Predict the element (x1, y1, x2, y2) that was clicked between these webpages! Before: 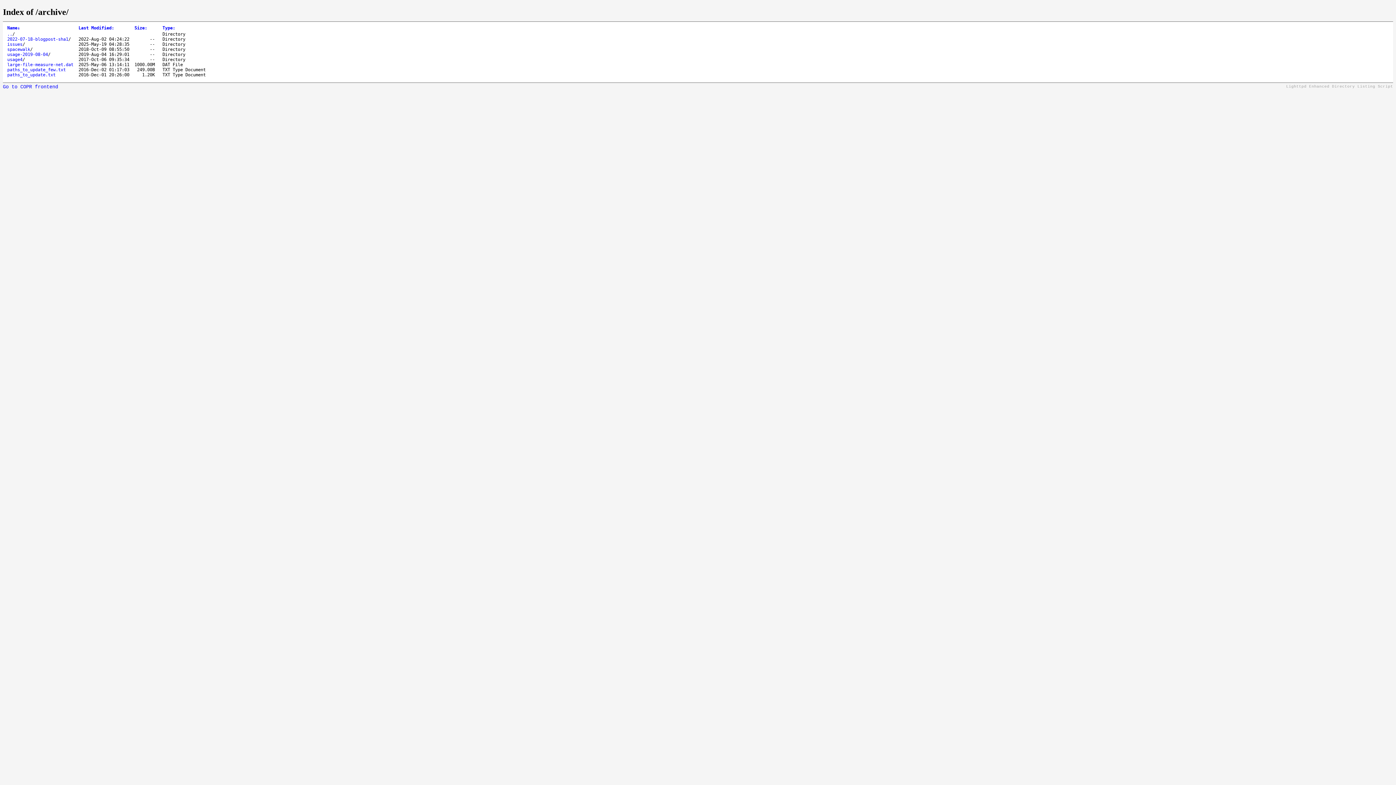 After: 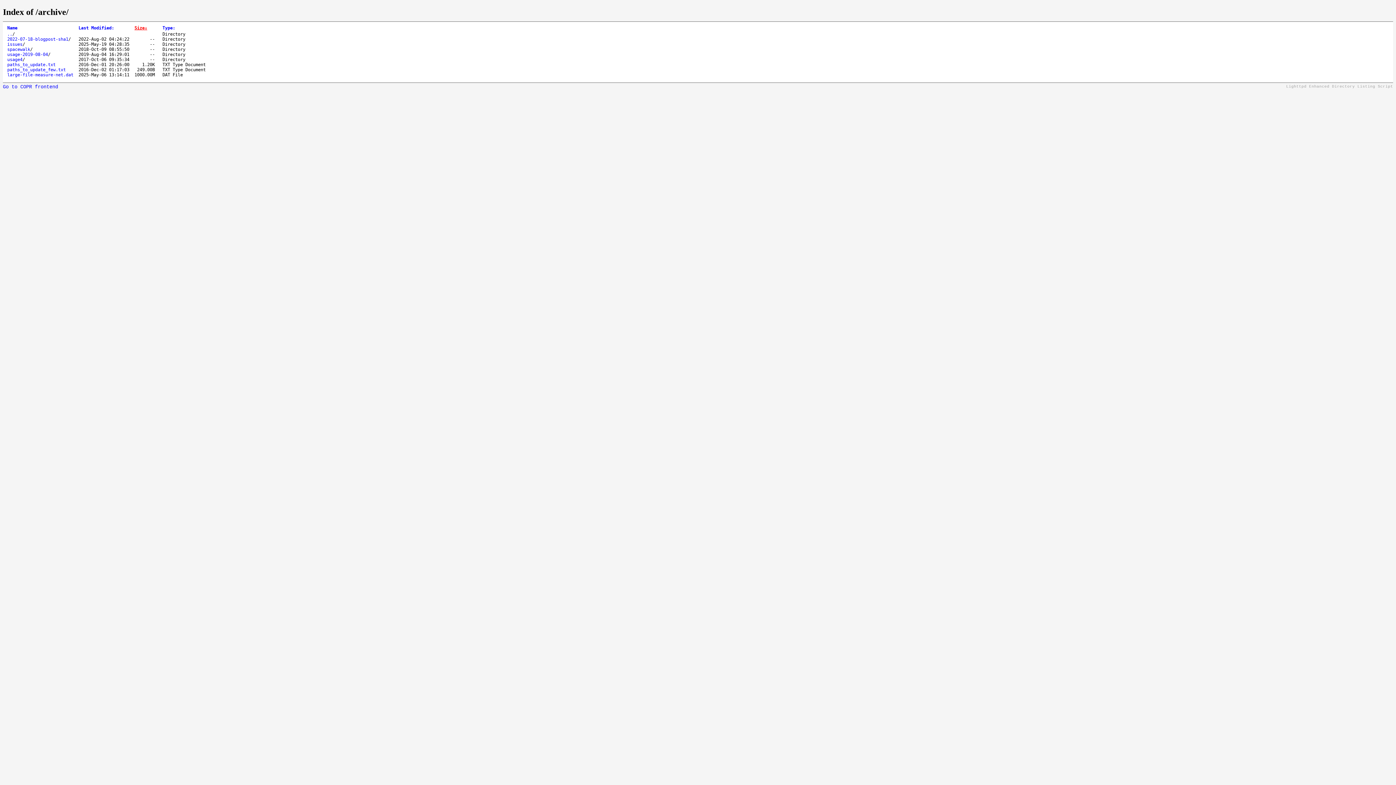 Action: label: Size: bbox: (134, 25, 147, 30)